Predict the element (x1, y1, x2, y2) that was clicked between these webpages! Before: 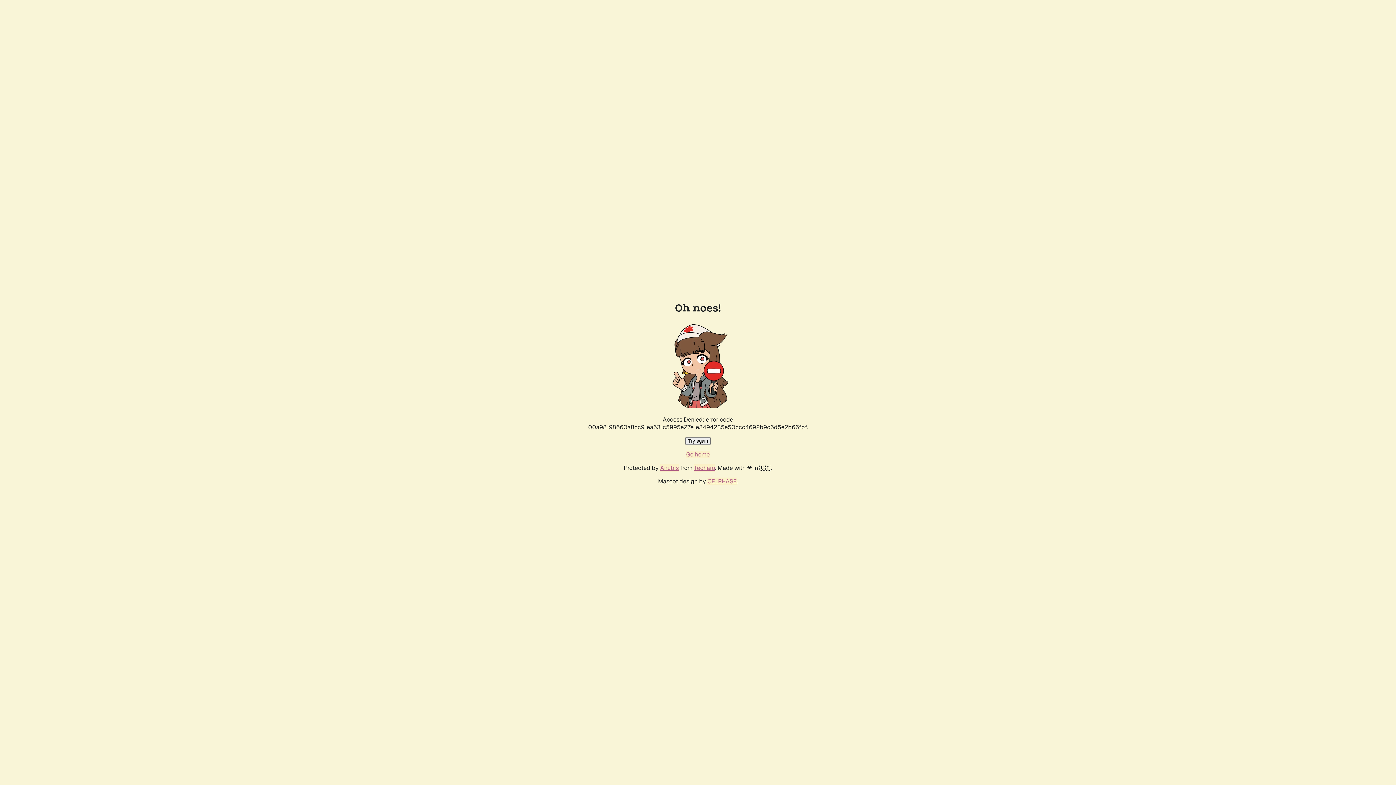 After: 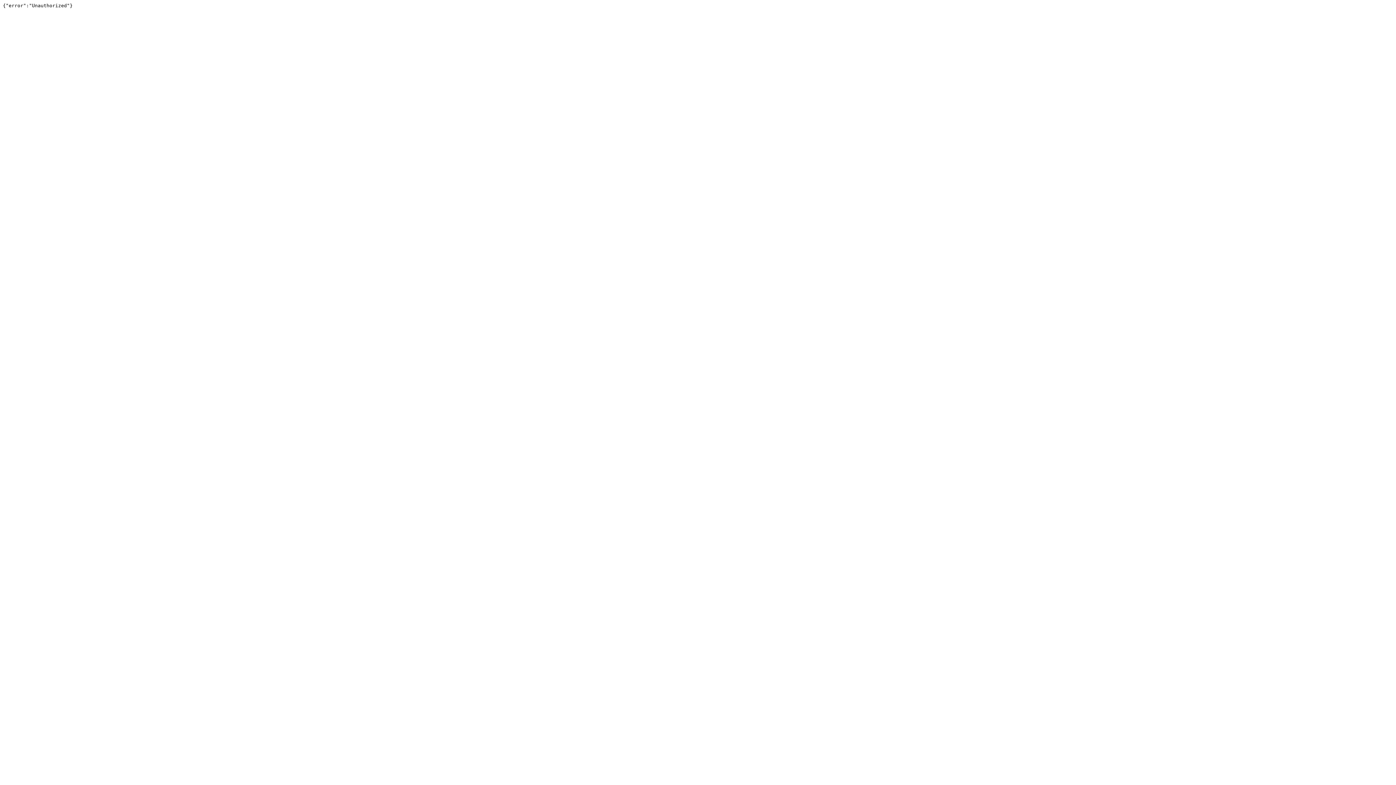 Action: bbox: (694, 464, 715, 472) label: Techaro